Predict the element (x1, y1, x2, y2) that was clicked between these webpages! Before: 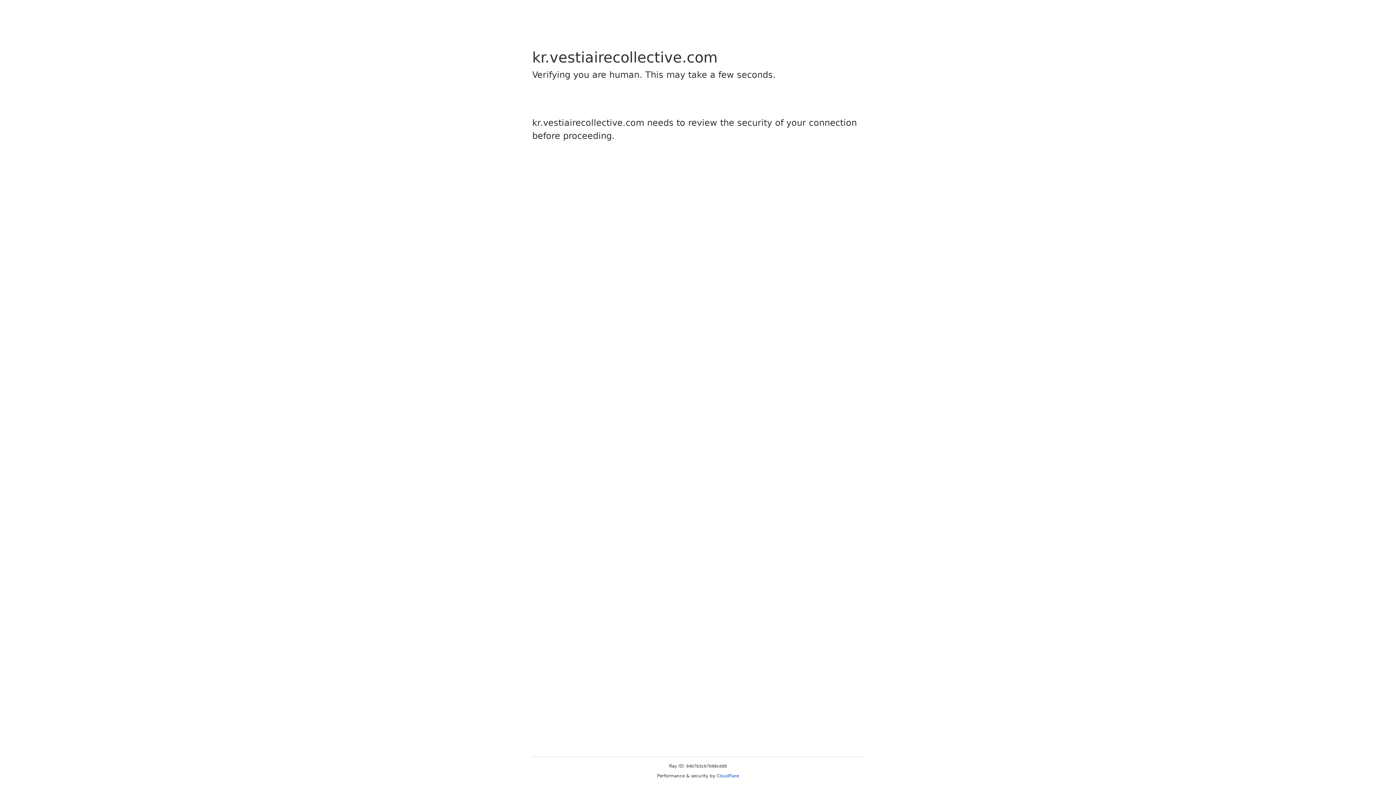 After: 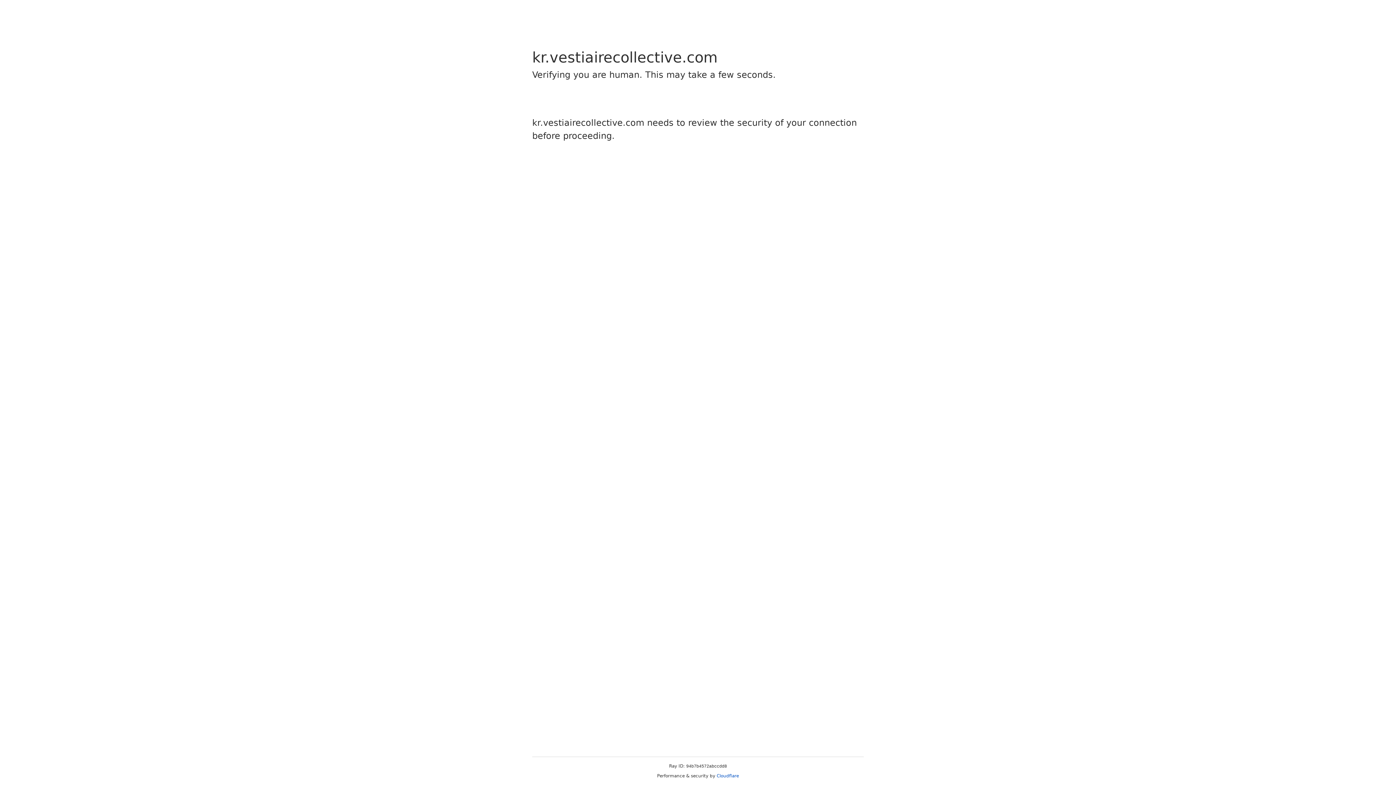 Action: bbox: (716, 773, 739, 778) label: Cloudflare